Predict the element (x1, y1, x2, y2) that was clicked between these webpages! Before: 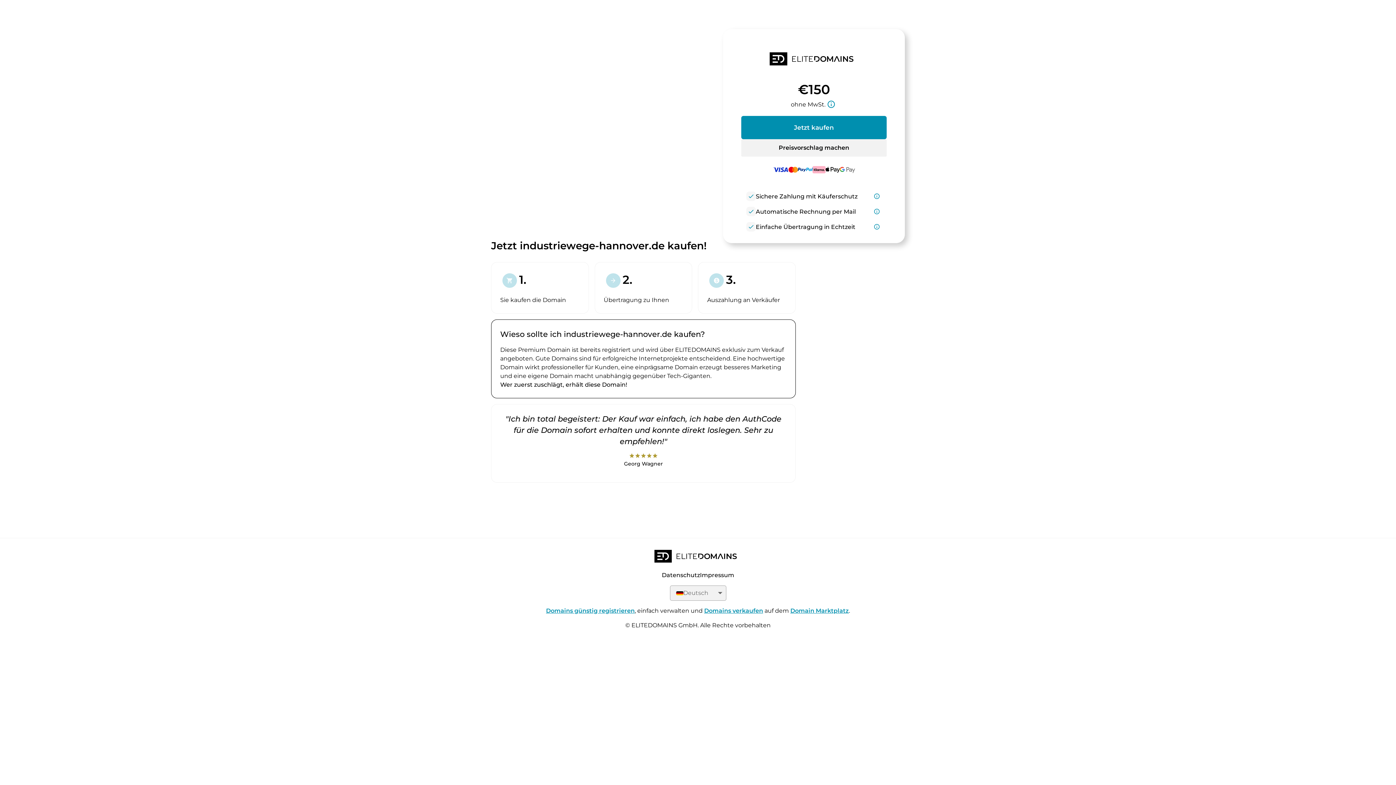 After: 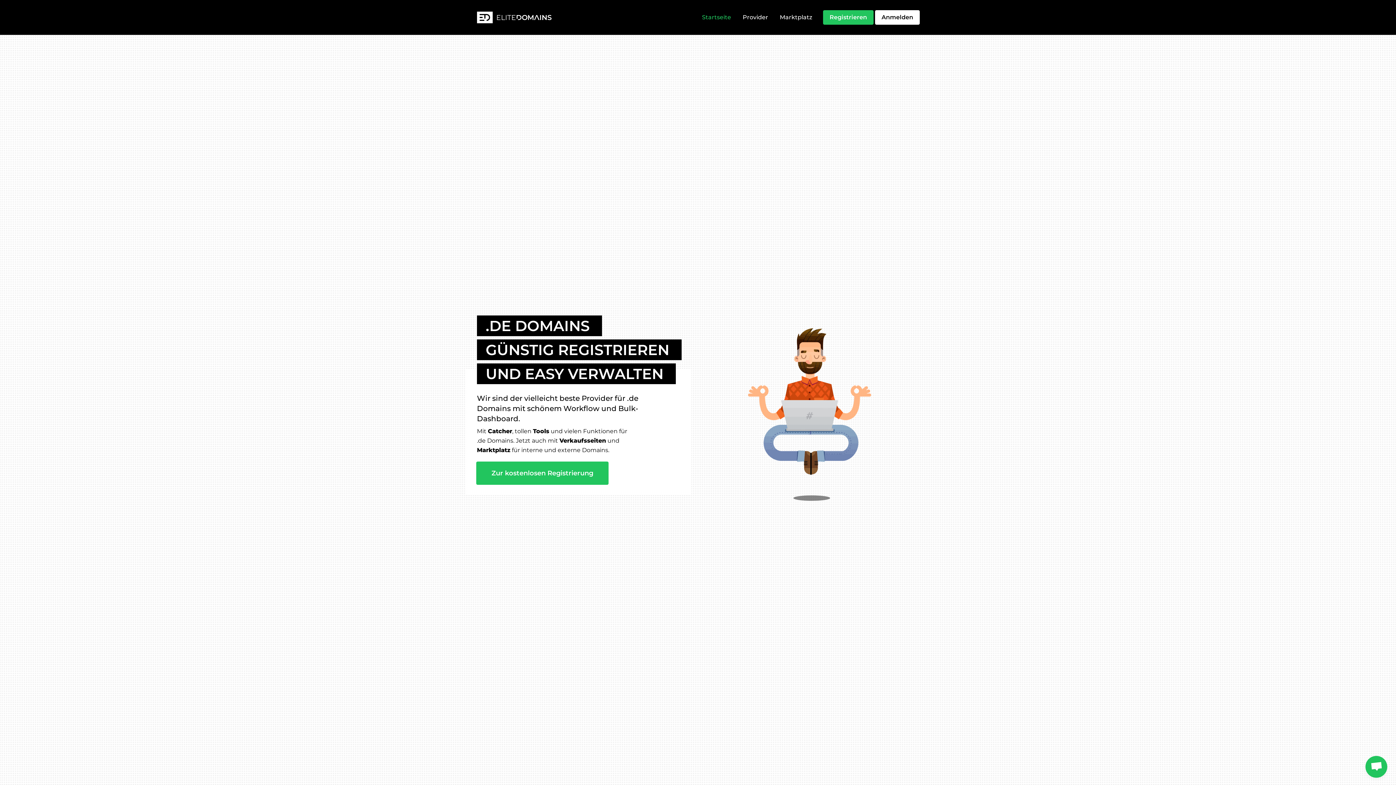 Action: bbox: (654, 550, 741, 565)